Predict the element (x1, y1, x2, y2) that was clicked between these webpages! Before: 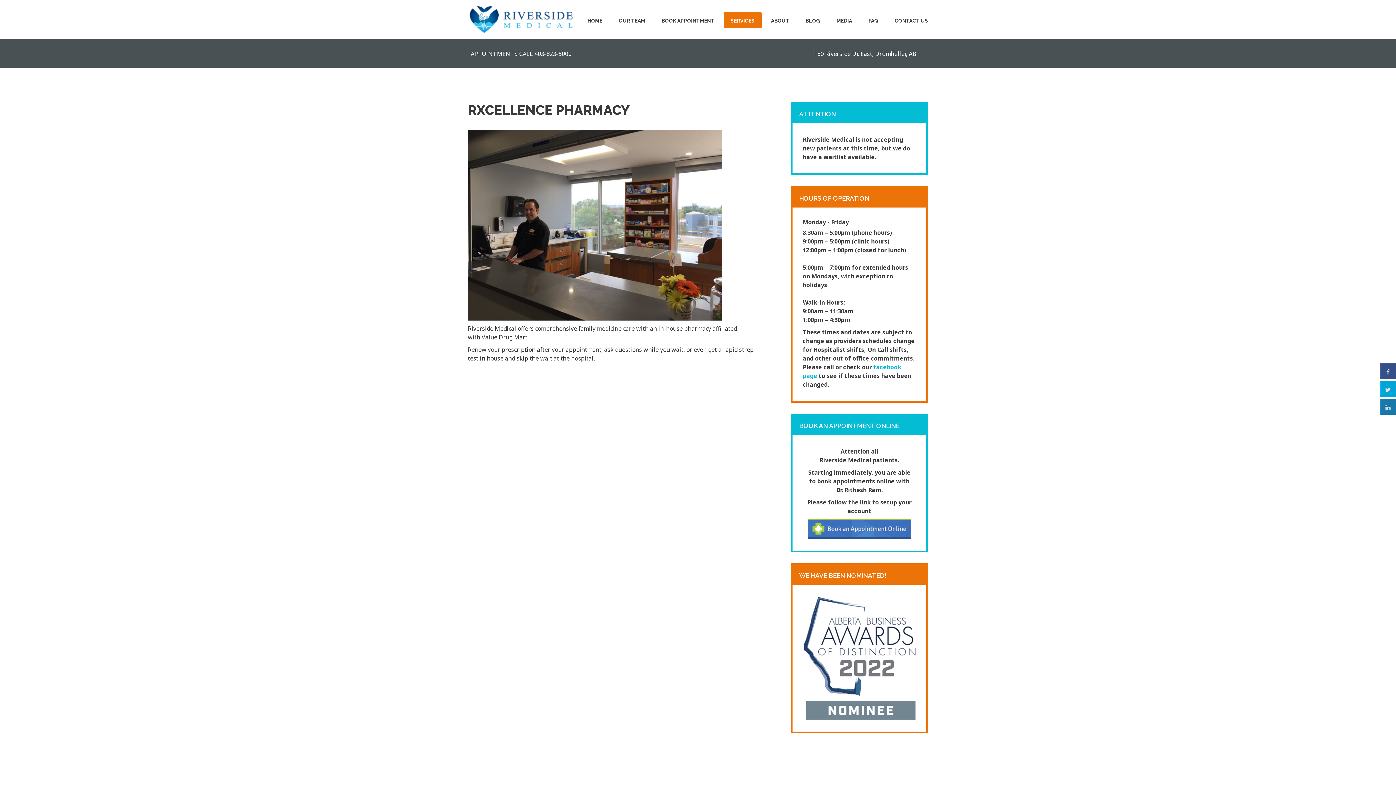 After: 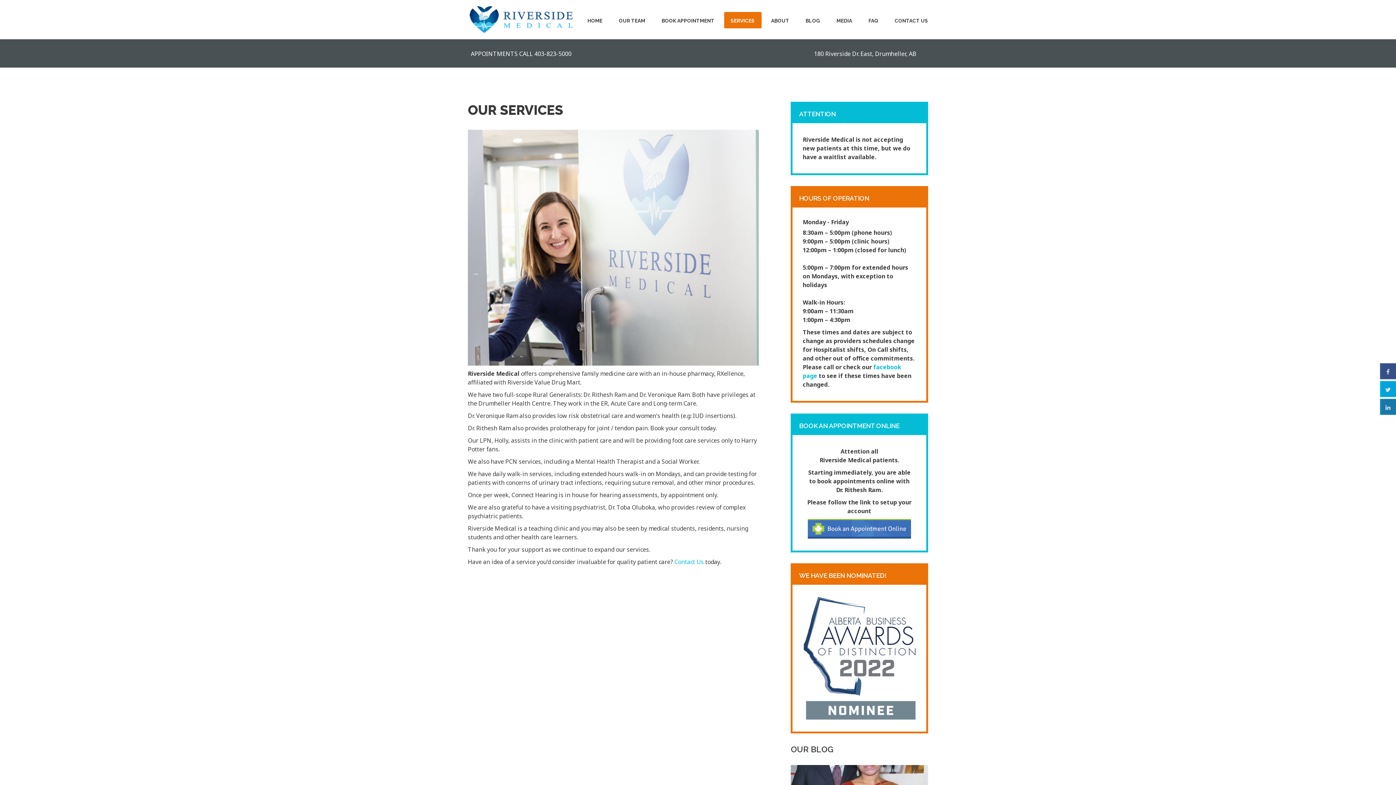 Action: label: SERVICES bbox: (730, 16, 754, 25)